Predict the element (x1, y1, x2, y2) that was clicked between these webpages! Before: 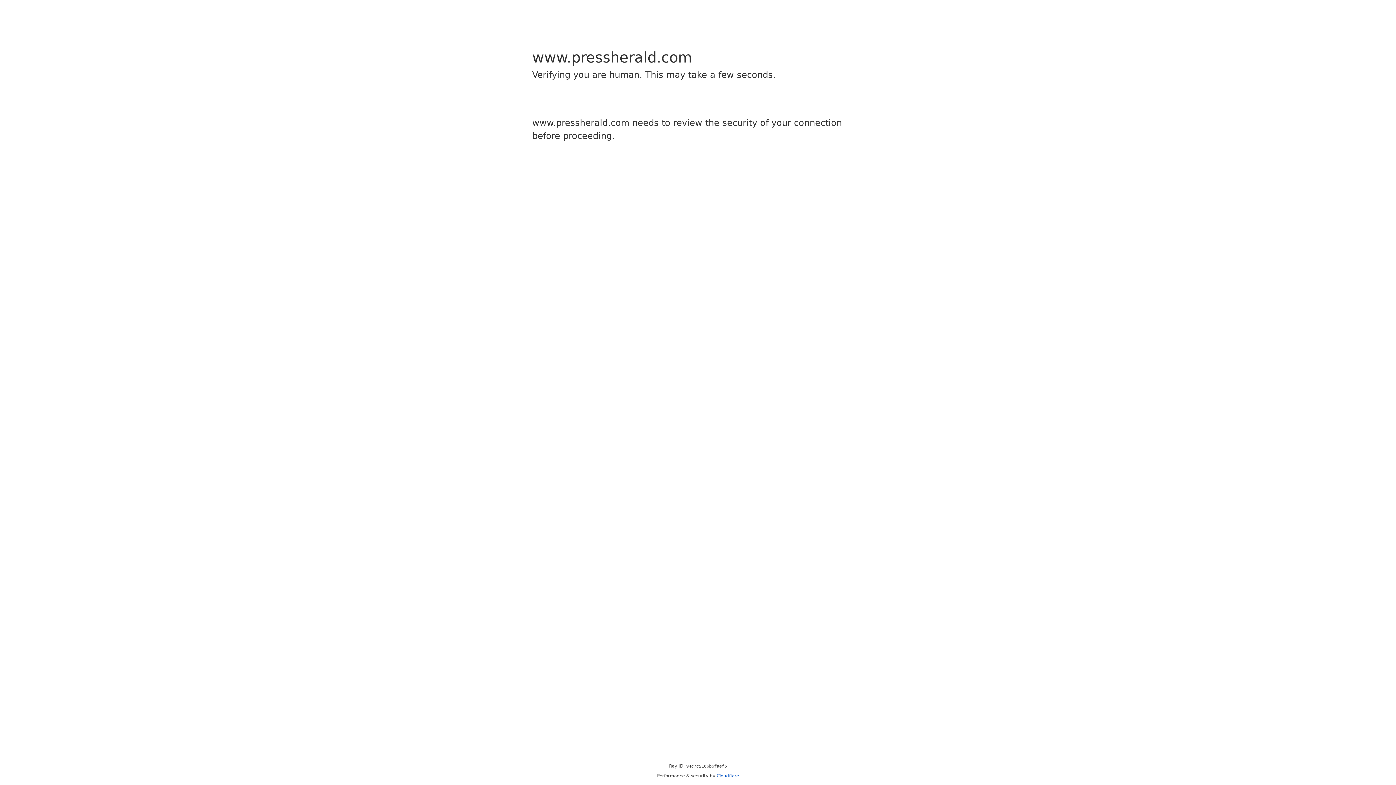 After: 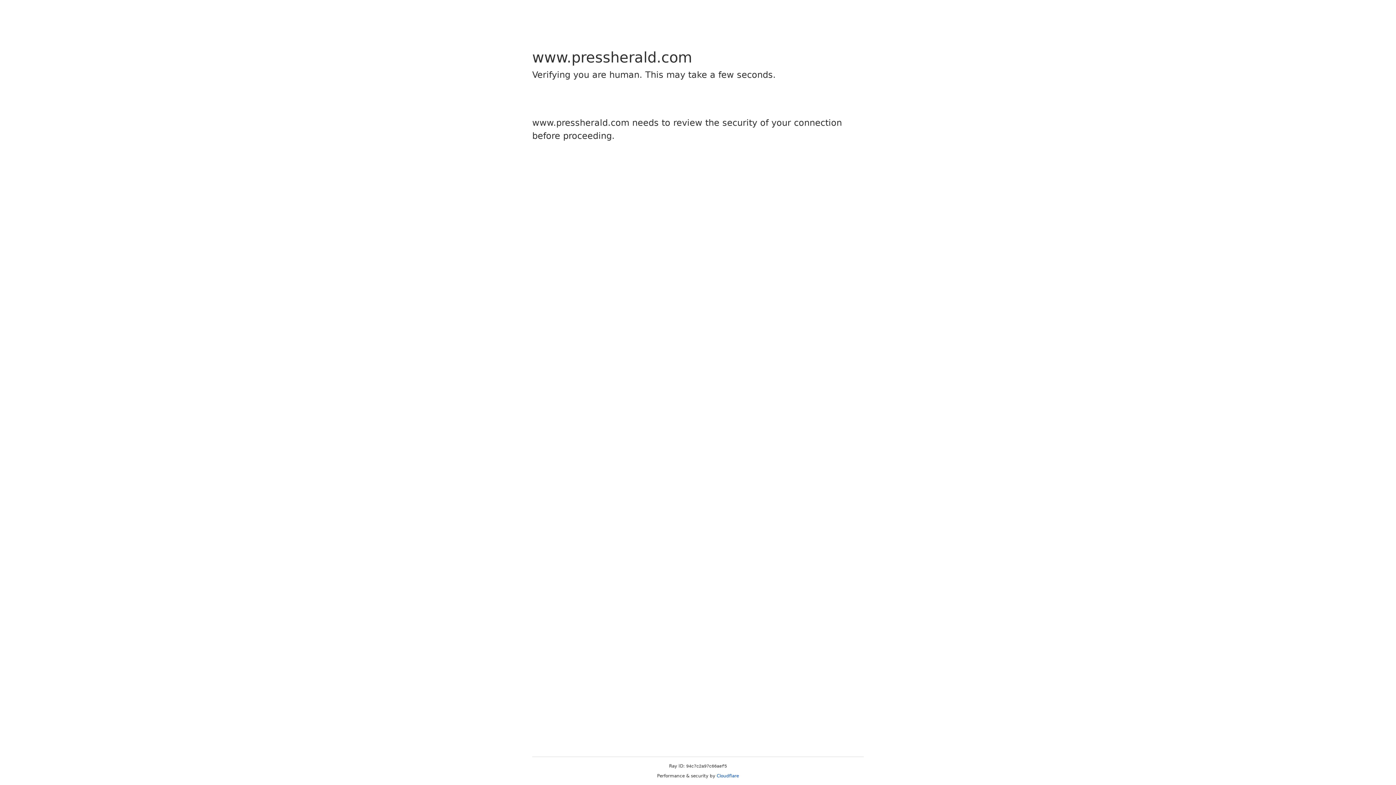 Action: bbox: (716, 773, 739, 778) label: Cloudflare